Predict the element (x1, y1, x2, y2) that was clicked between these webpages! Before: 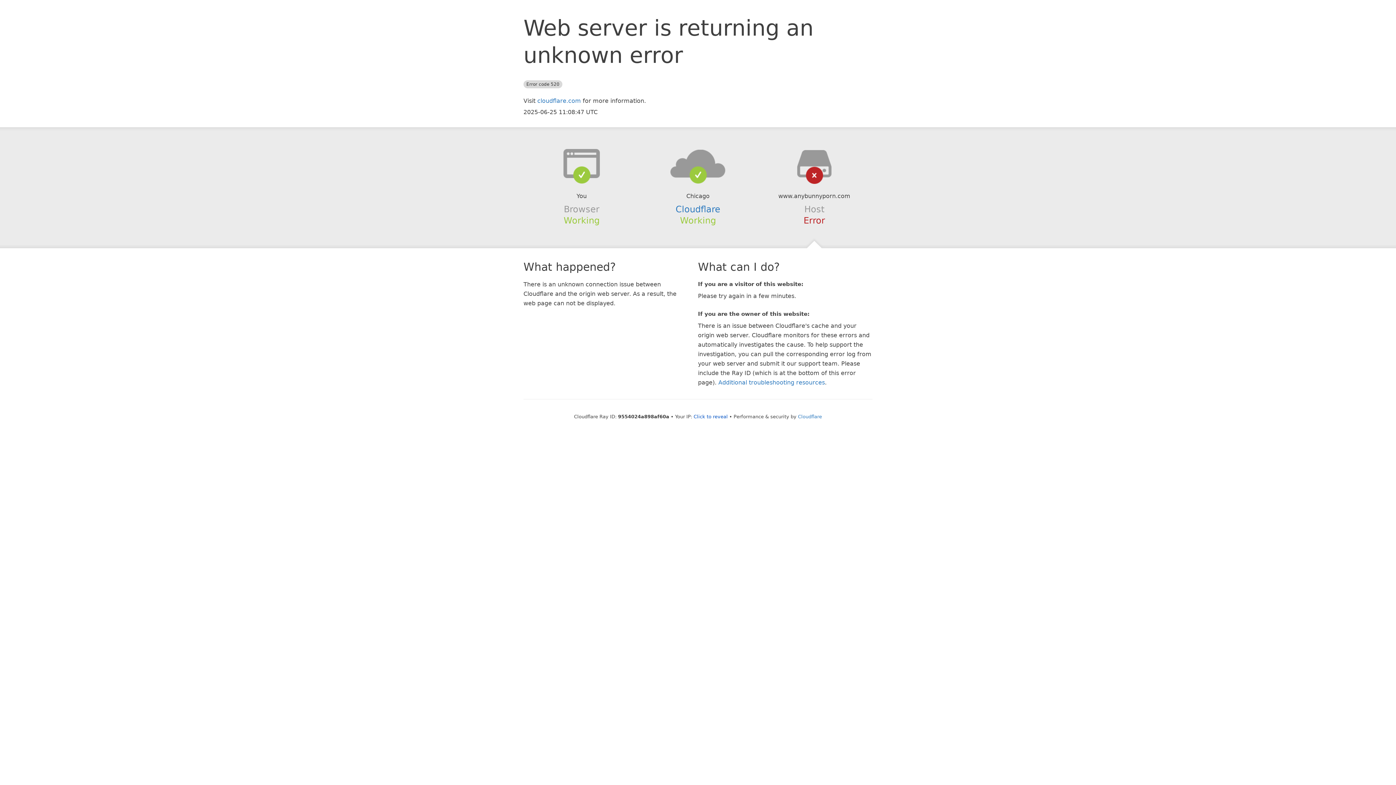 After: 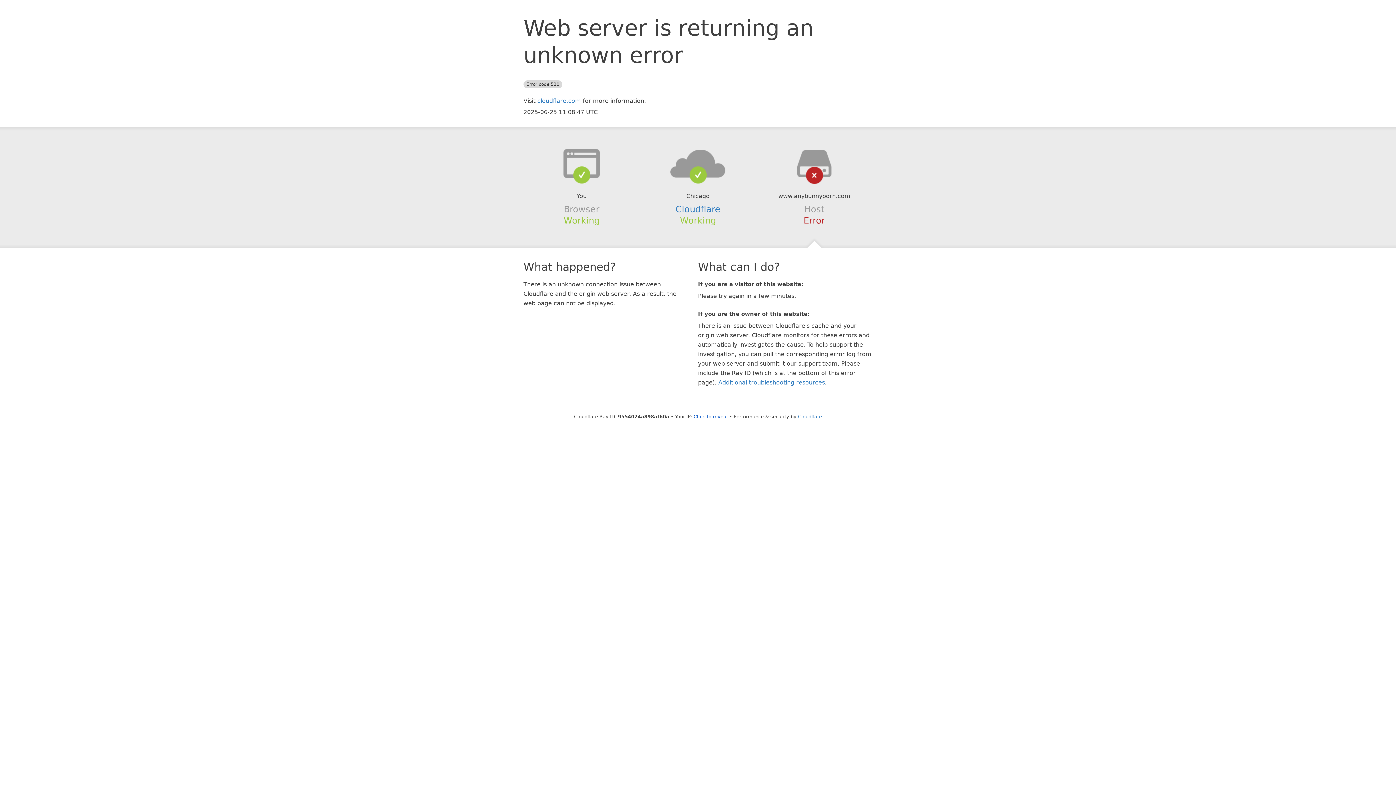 Action: bbox: (639, 148, 756, 178)